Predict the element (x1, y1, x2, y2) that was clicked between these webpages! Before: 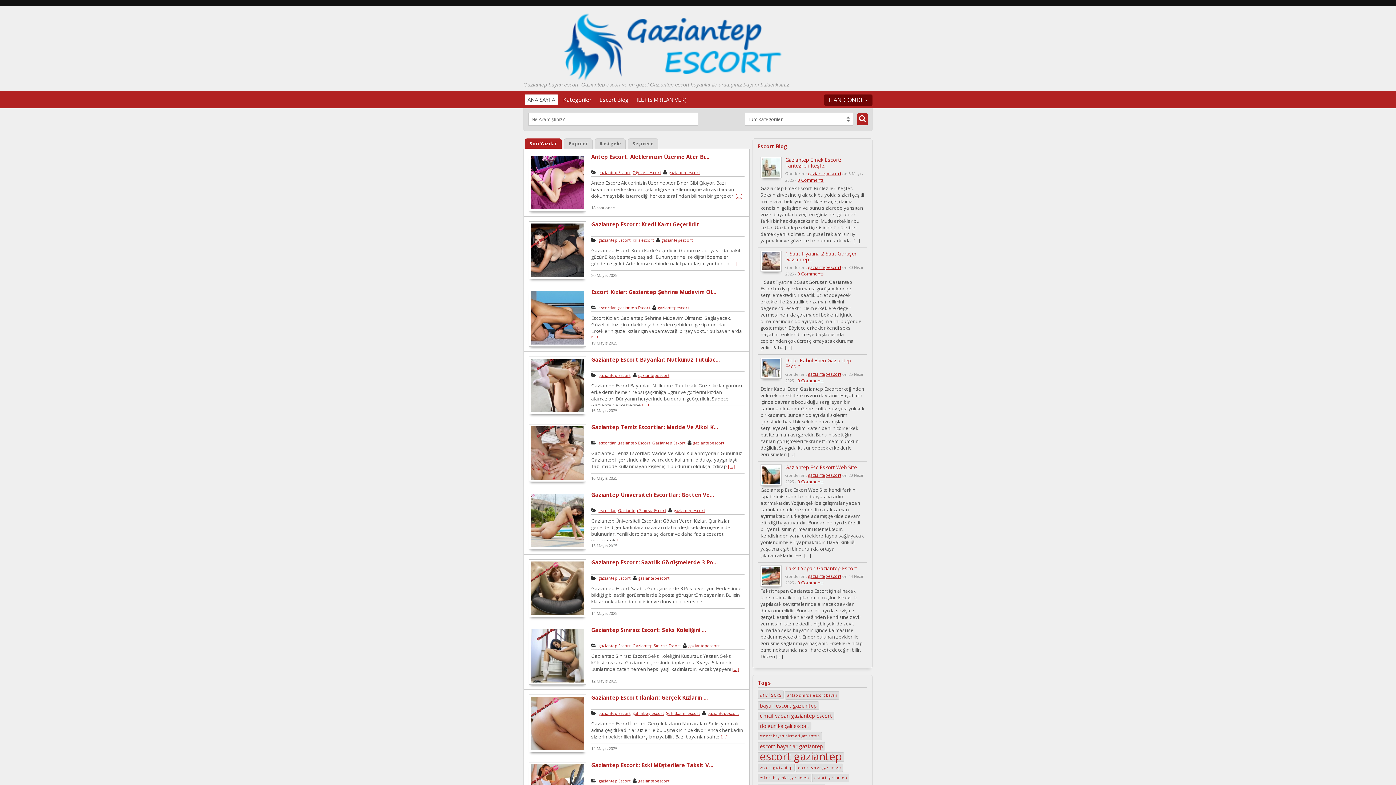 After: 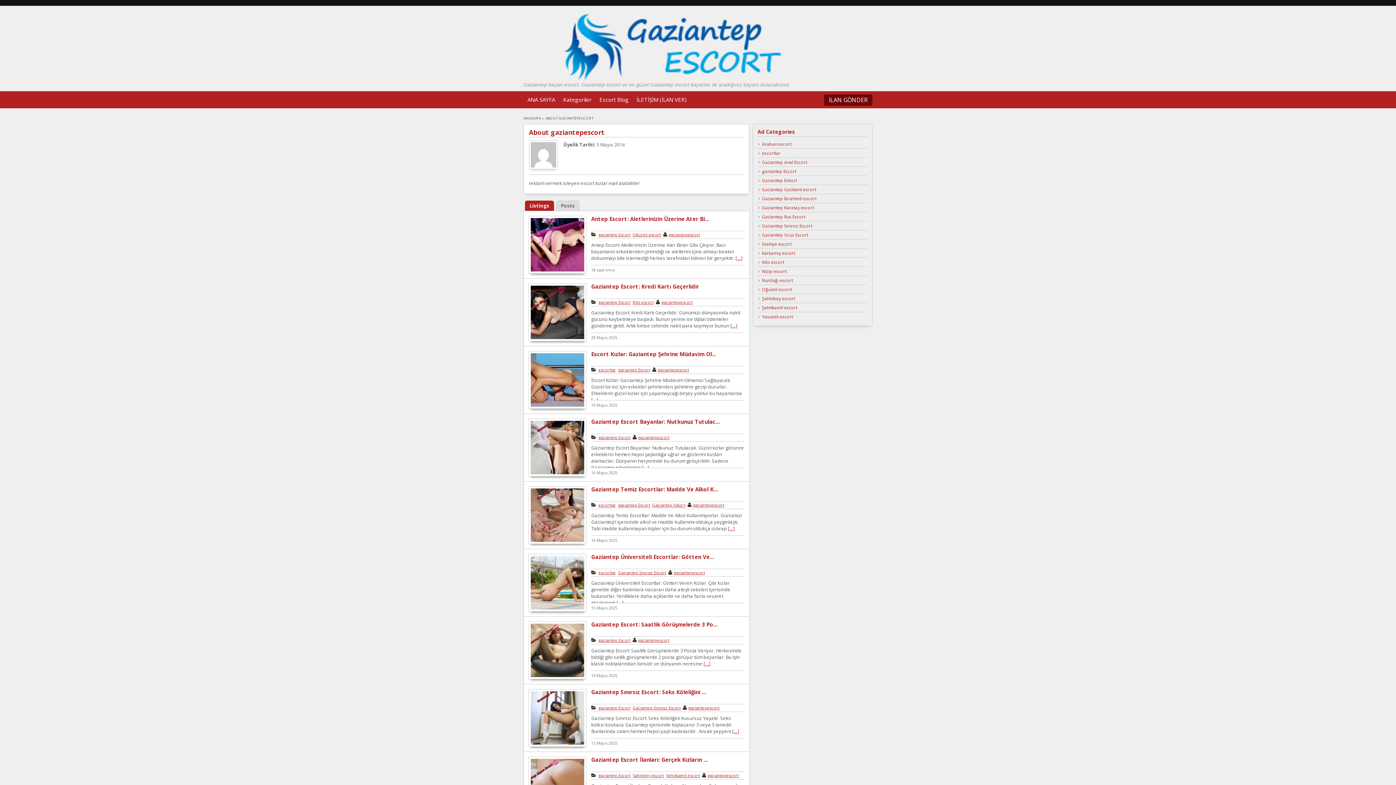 Action: bbox: (673, 507, 705, 513) label: gaziantepescort